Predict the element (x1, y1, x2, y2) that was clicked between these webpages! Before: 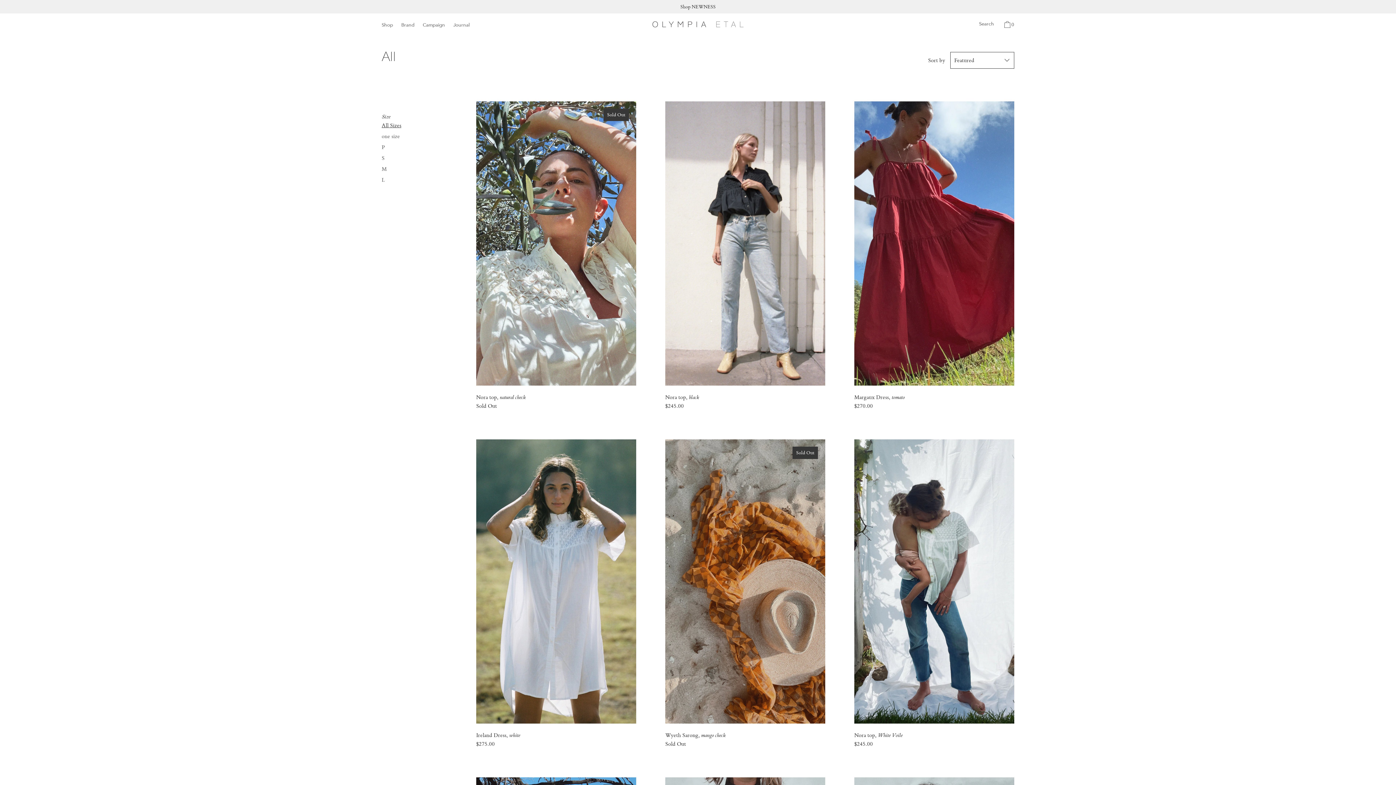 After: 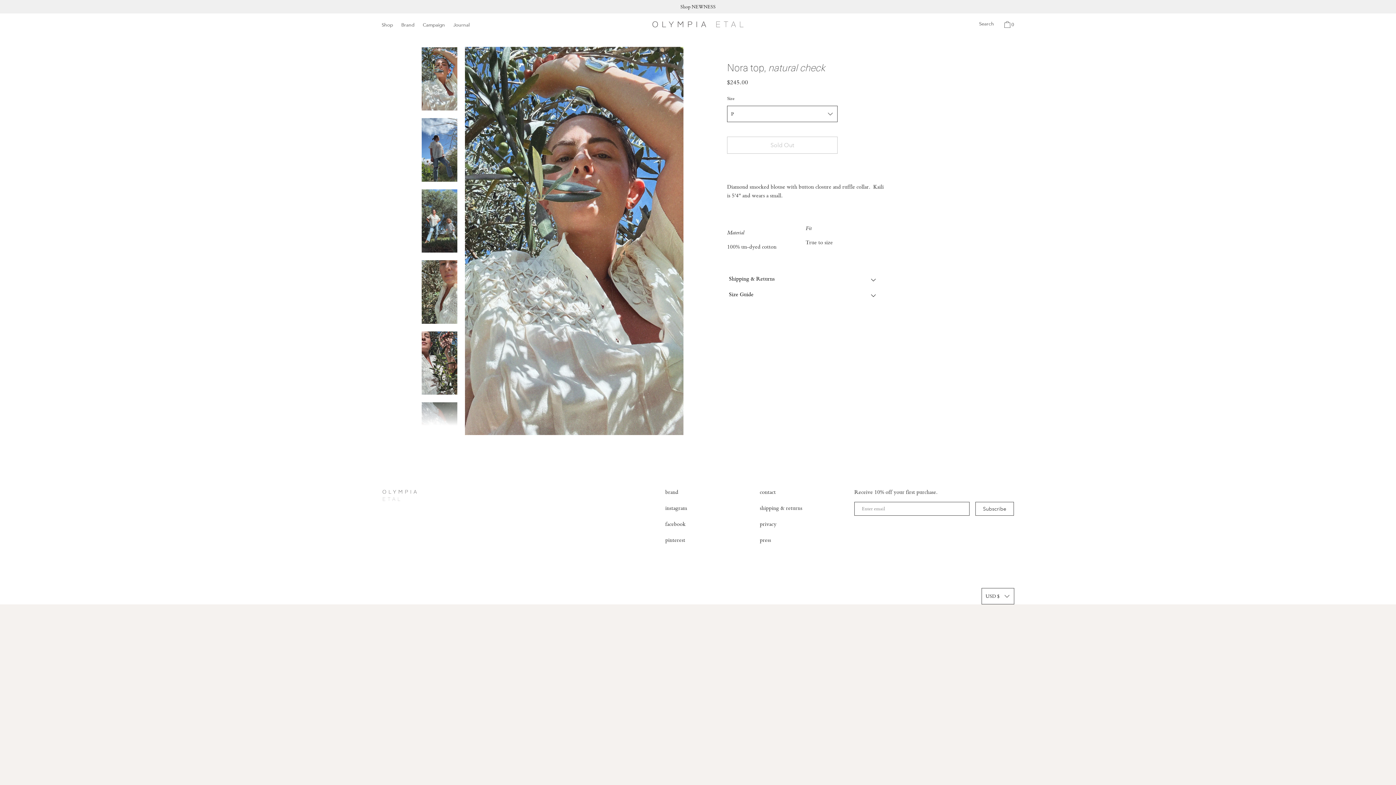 Action: bbox: (476, 101, 636, 410) label: Sold Out

Nora top, natural check

Sold Out